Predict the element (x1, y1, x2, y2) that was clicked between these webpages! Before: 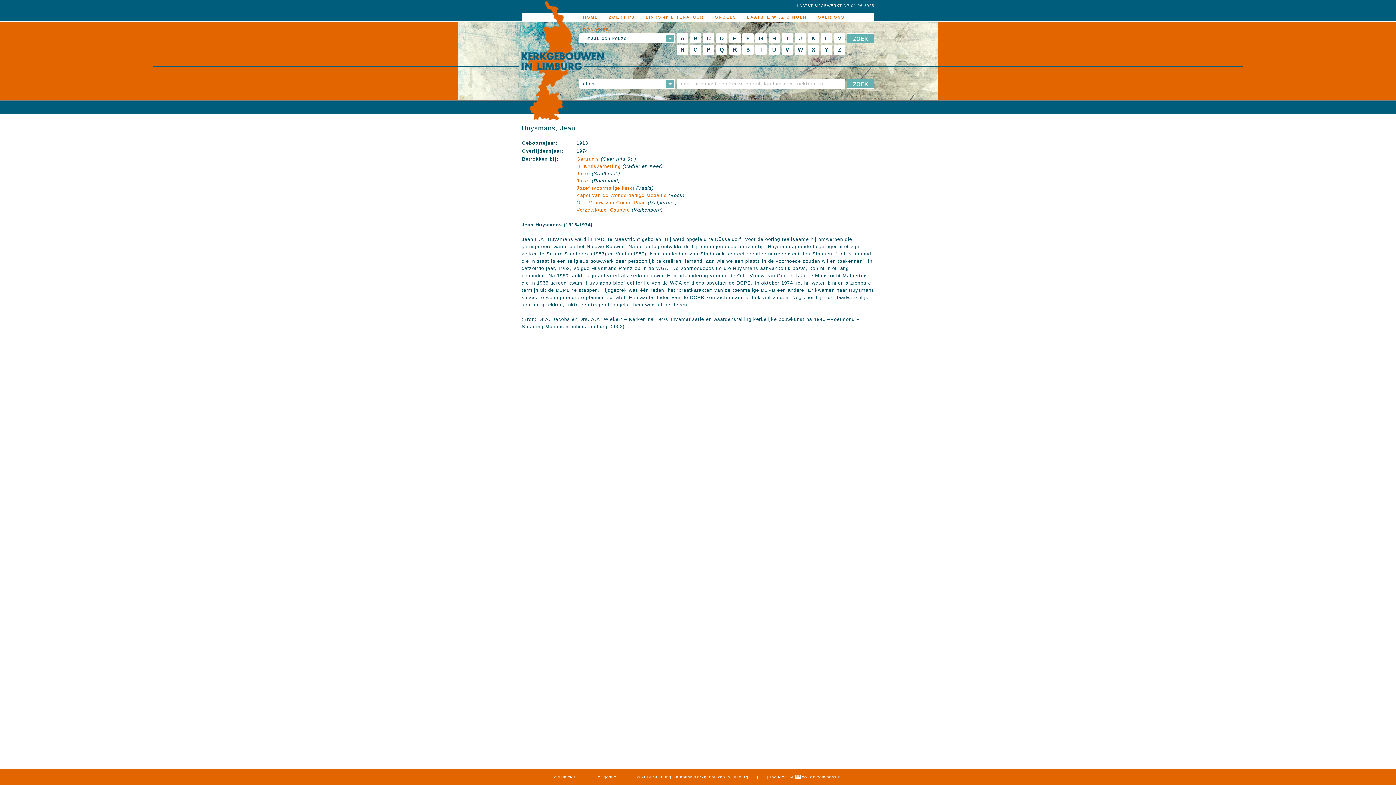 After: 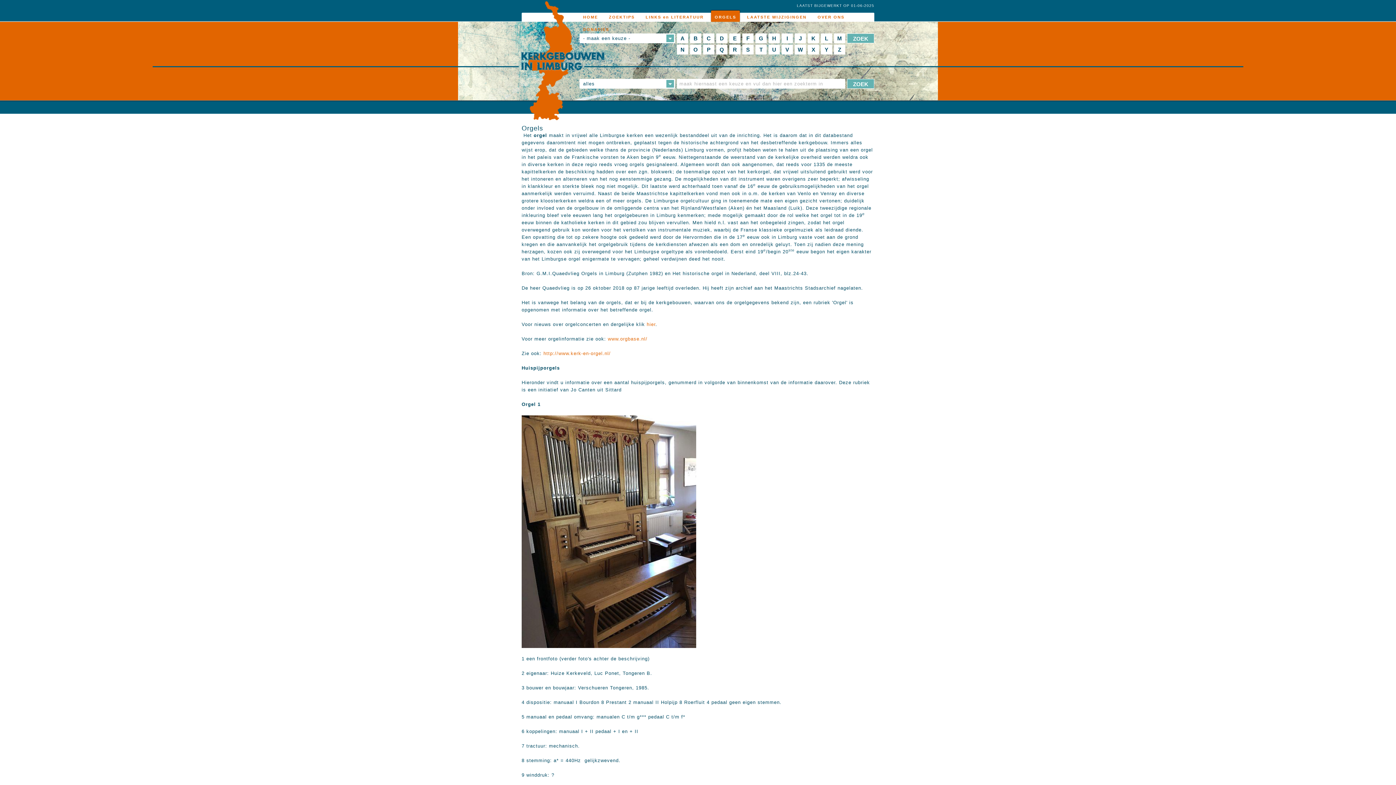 Action: label: ORGELS bbox: (711, 10, 740, 21)